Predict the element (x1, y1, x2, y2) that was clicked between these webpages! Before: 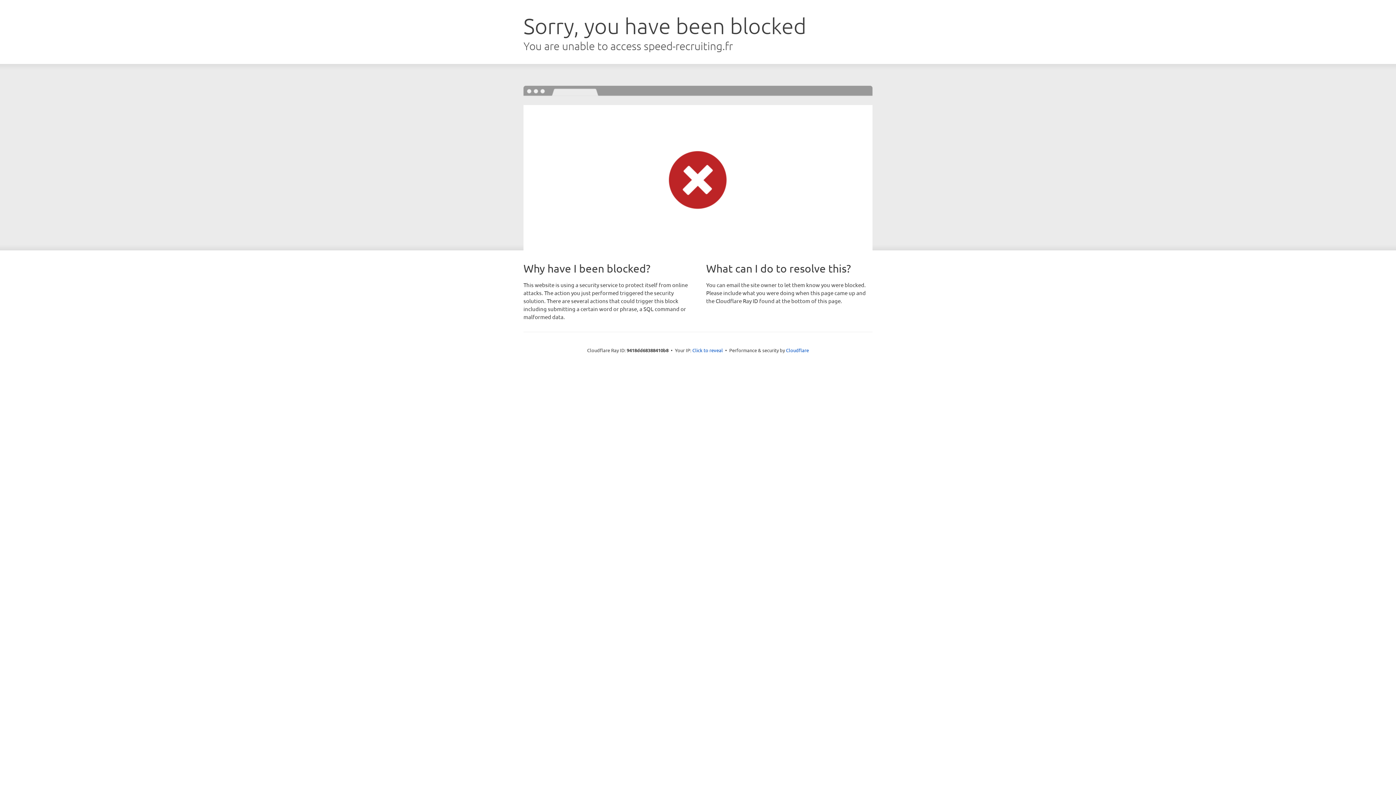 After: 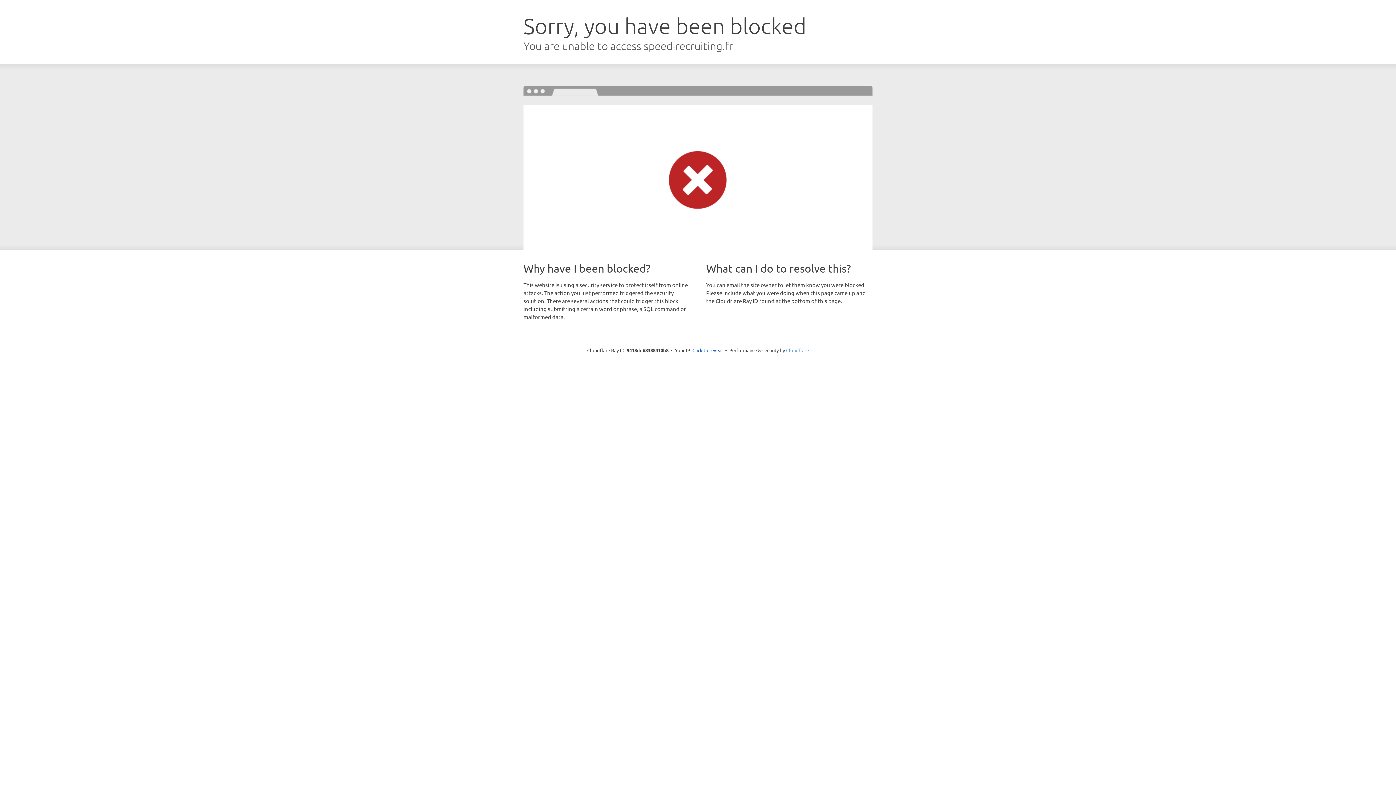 Action: label: Cloudflare bbox: (786, 347, 809, 353)